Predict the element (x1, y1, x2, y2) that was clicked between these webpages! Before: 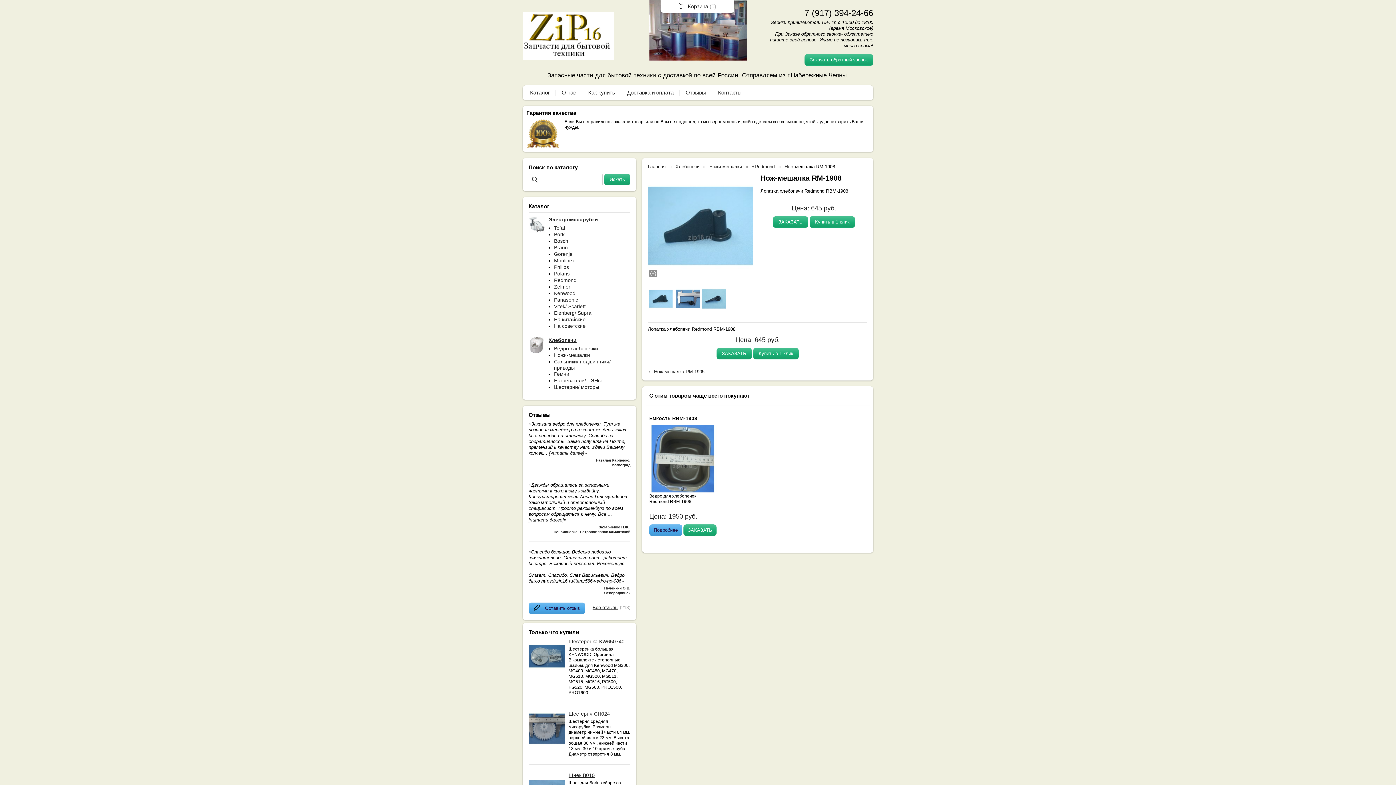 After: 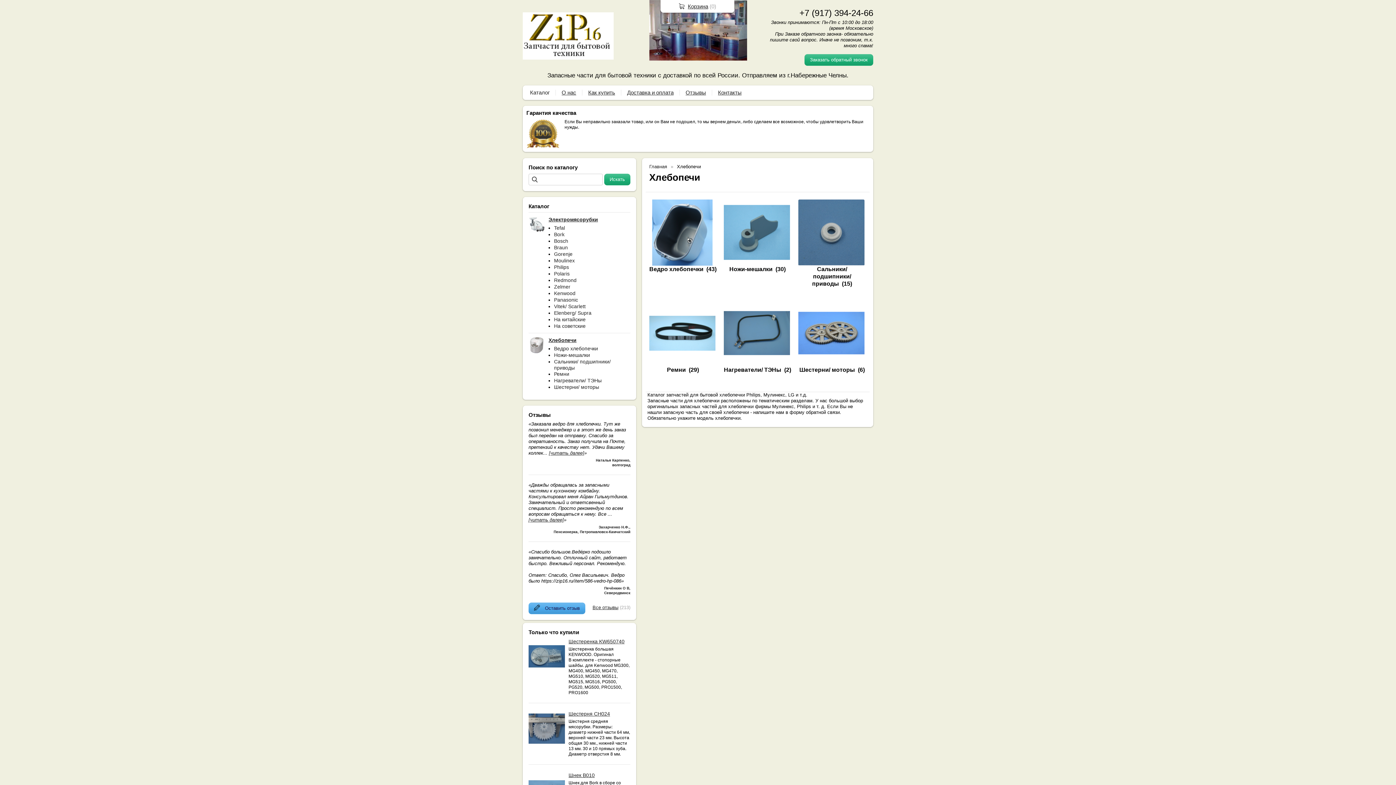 Action: bbox: (675, 164, 699, 169) label: Хлебопечи